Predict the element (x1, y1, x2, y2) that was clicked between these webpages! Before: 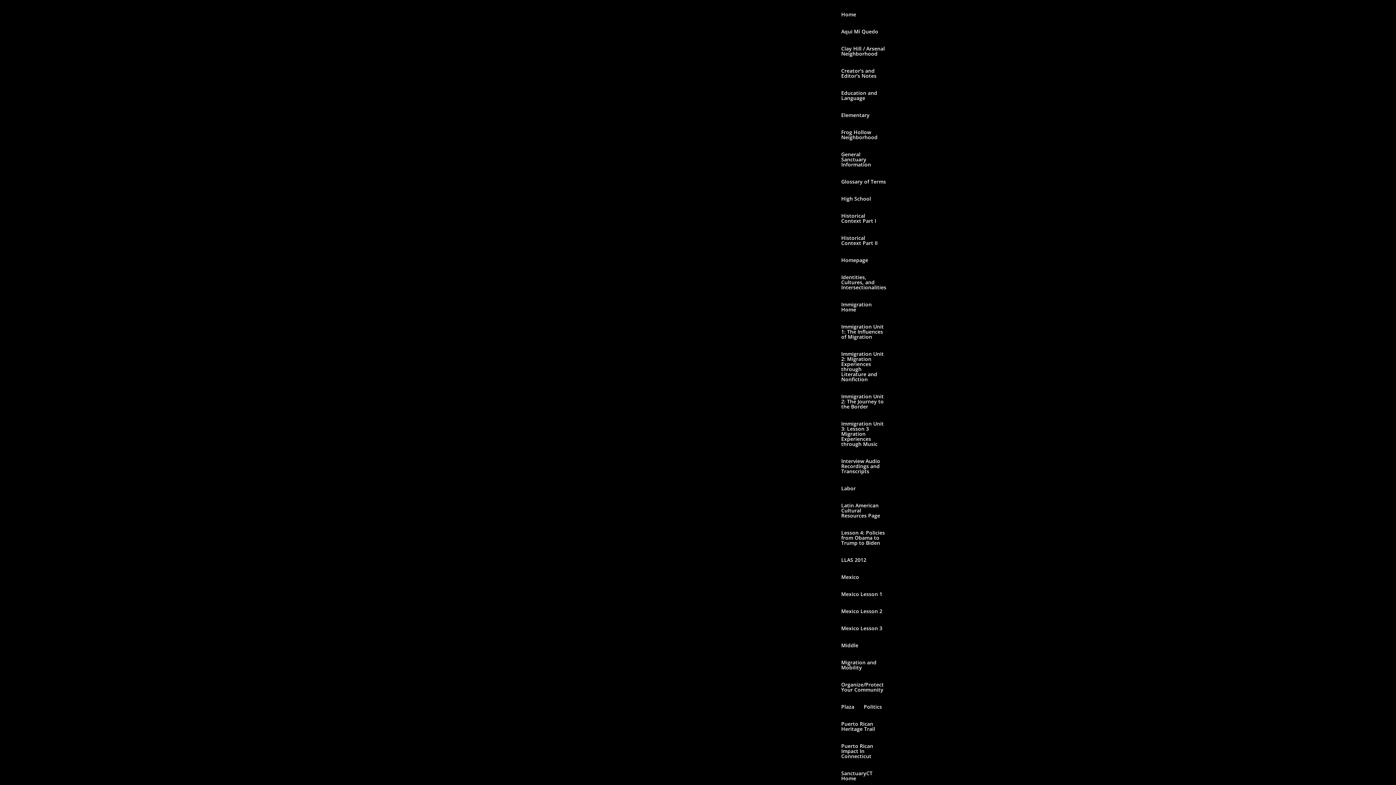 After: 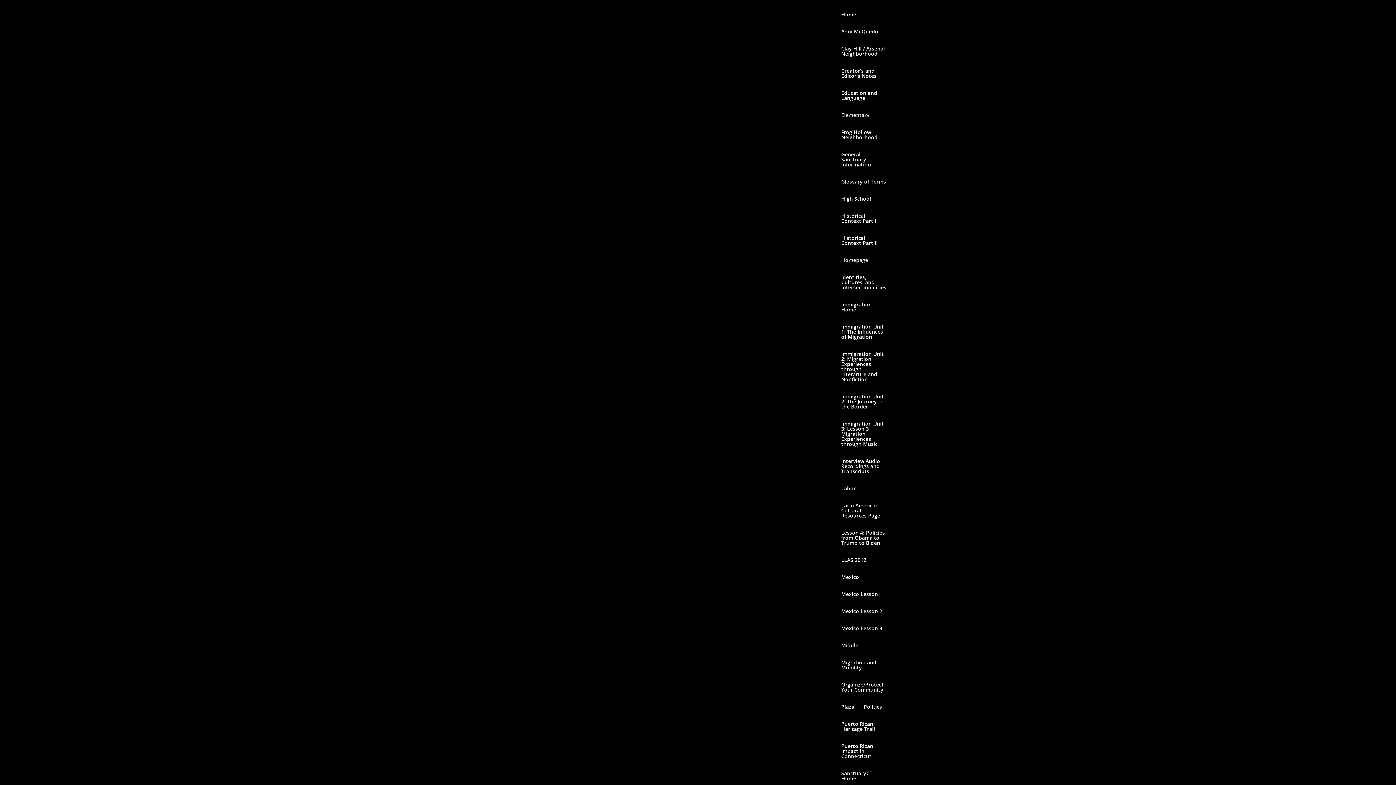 Action: label: Immigration Unit 3: Lesson 3 Migration Experiences through Music bbox: (841, 421, 886, 458)